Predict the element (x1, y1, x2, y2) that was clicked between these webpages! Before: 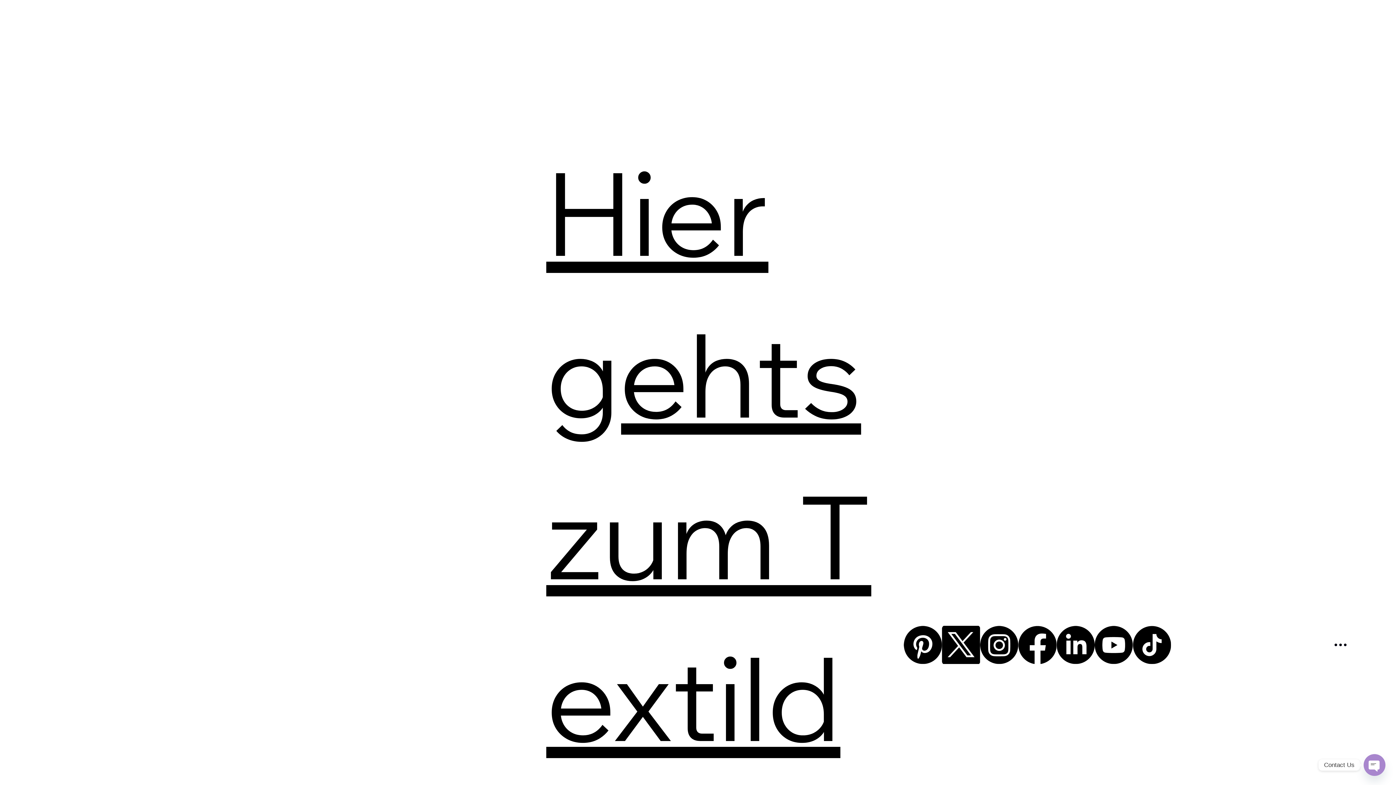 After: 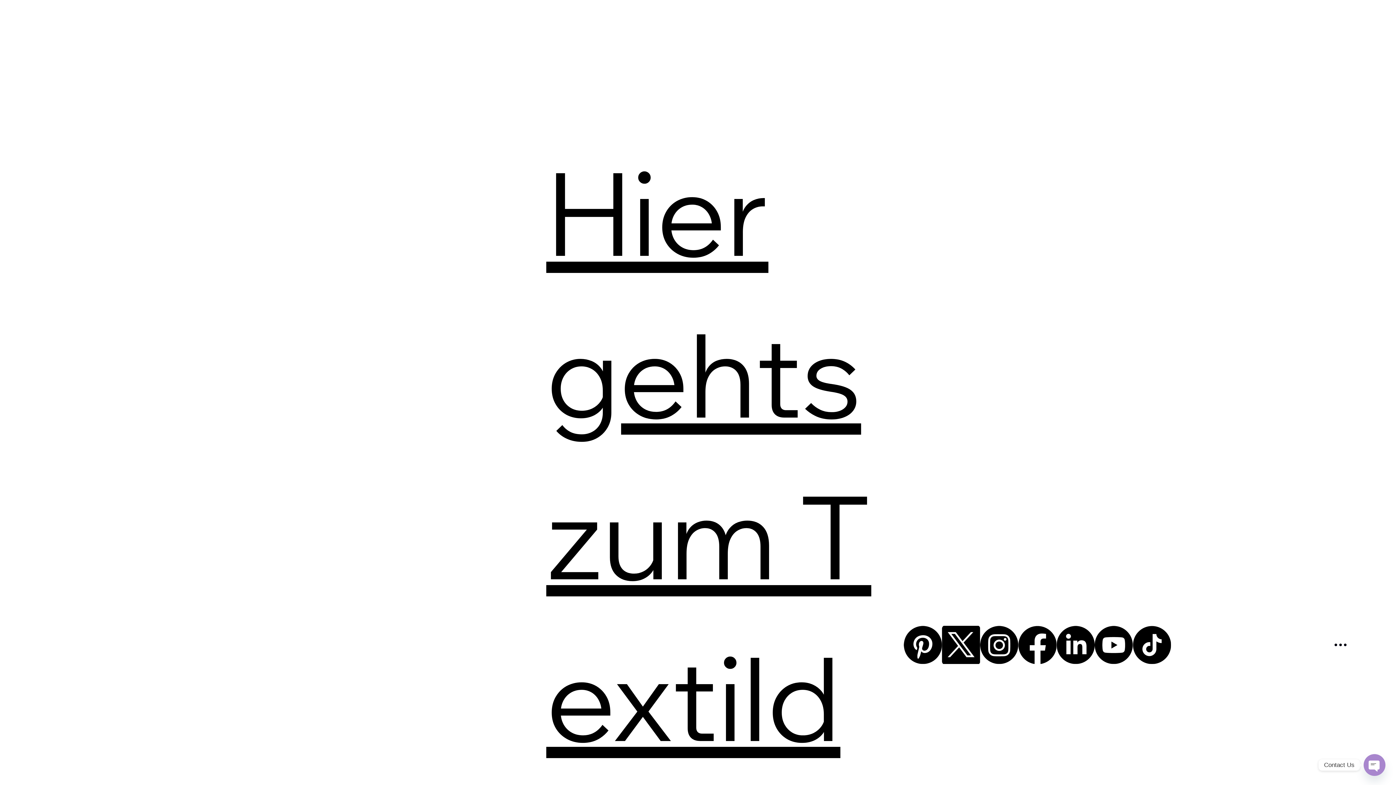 Action: bbox: (1018, 626, 1056, 664) label: Facebook